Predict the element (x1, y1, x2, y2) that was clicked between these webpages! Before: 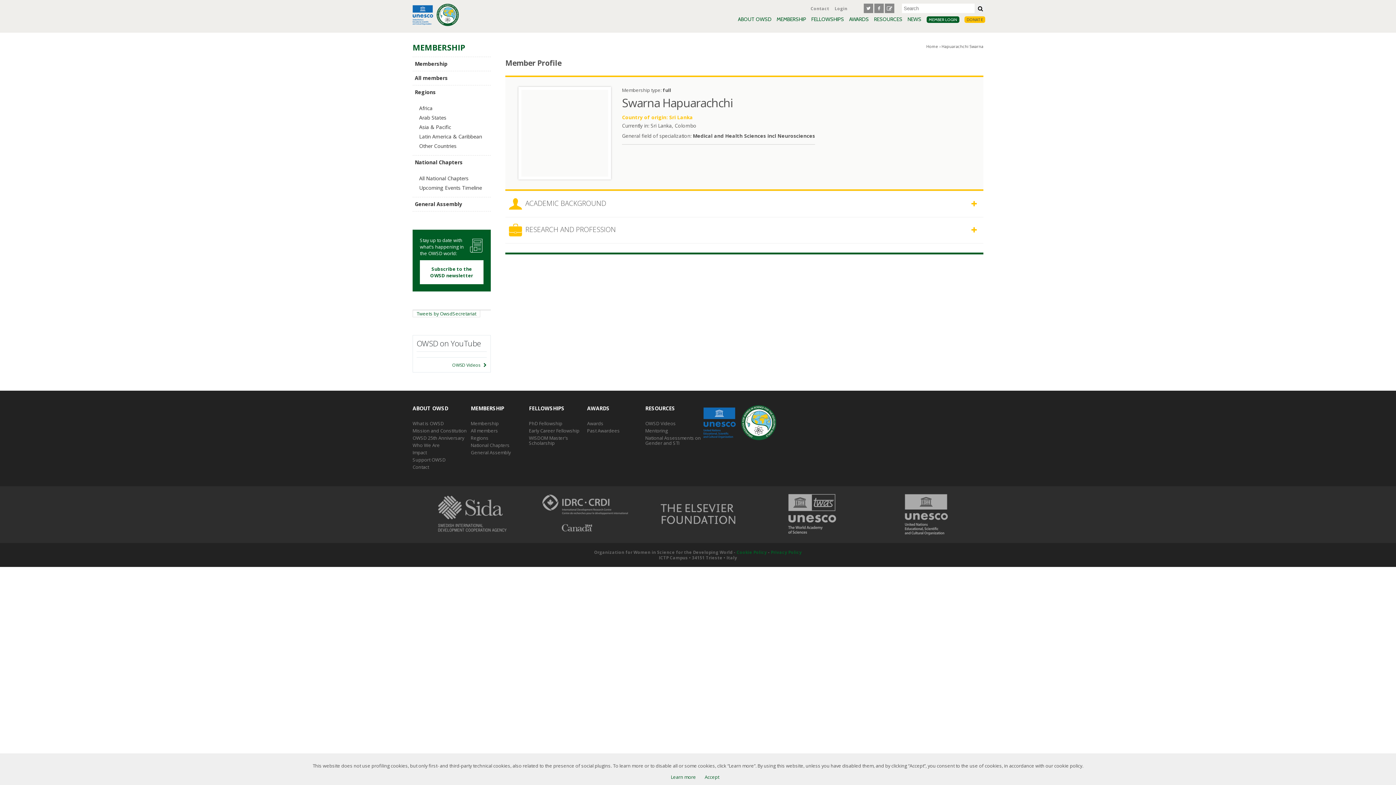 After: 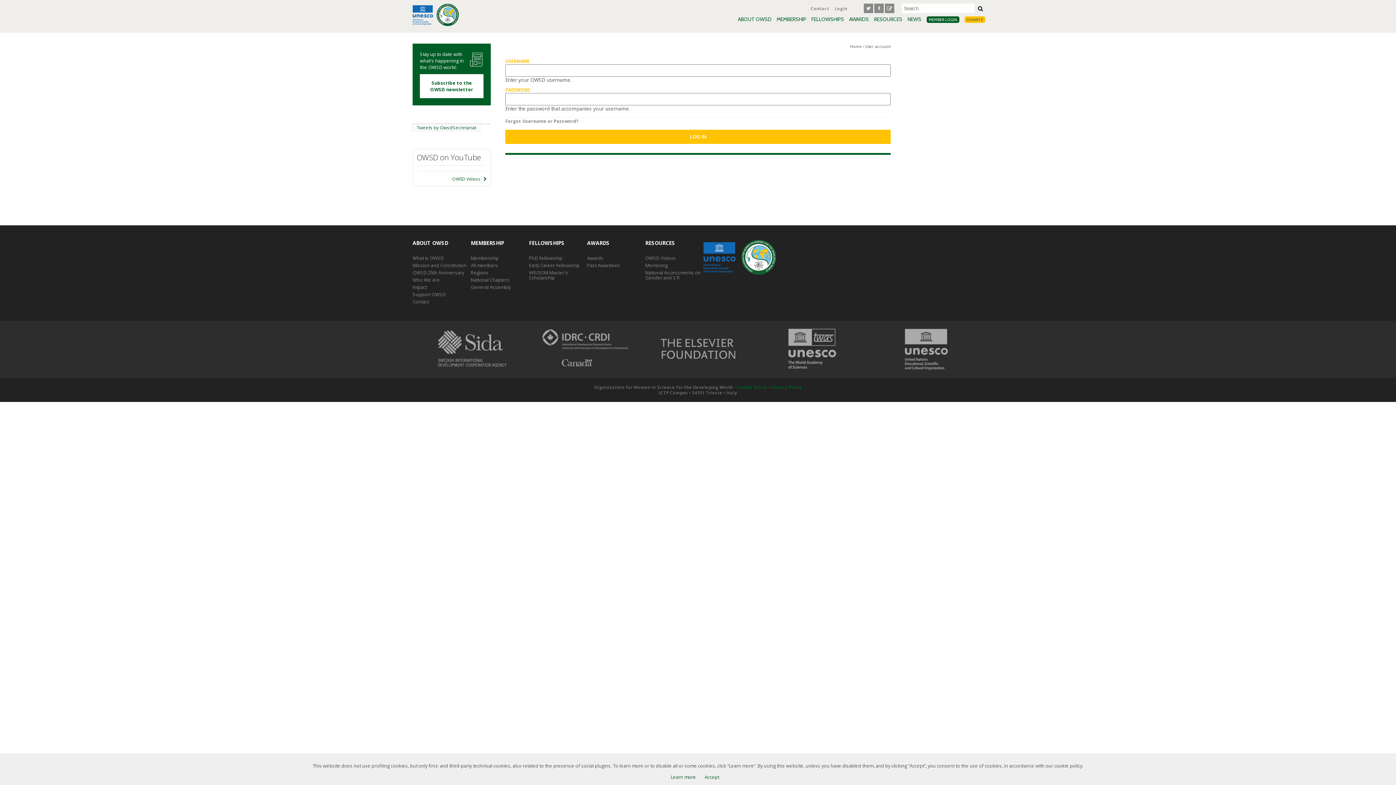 Action: bbox: (926, 16, 959, 22) label: MEMBER LOGIN